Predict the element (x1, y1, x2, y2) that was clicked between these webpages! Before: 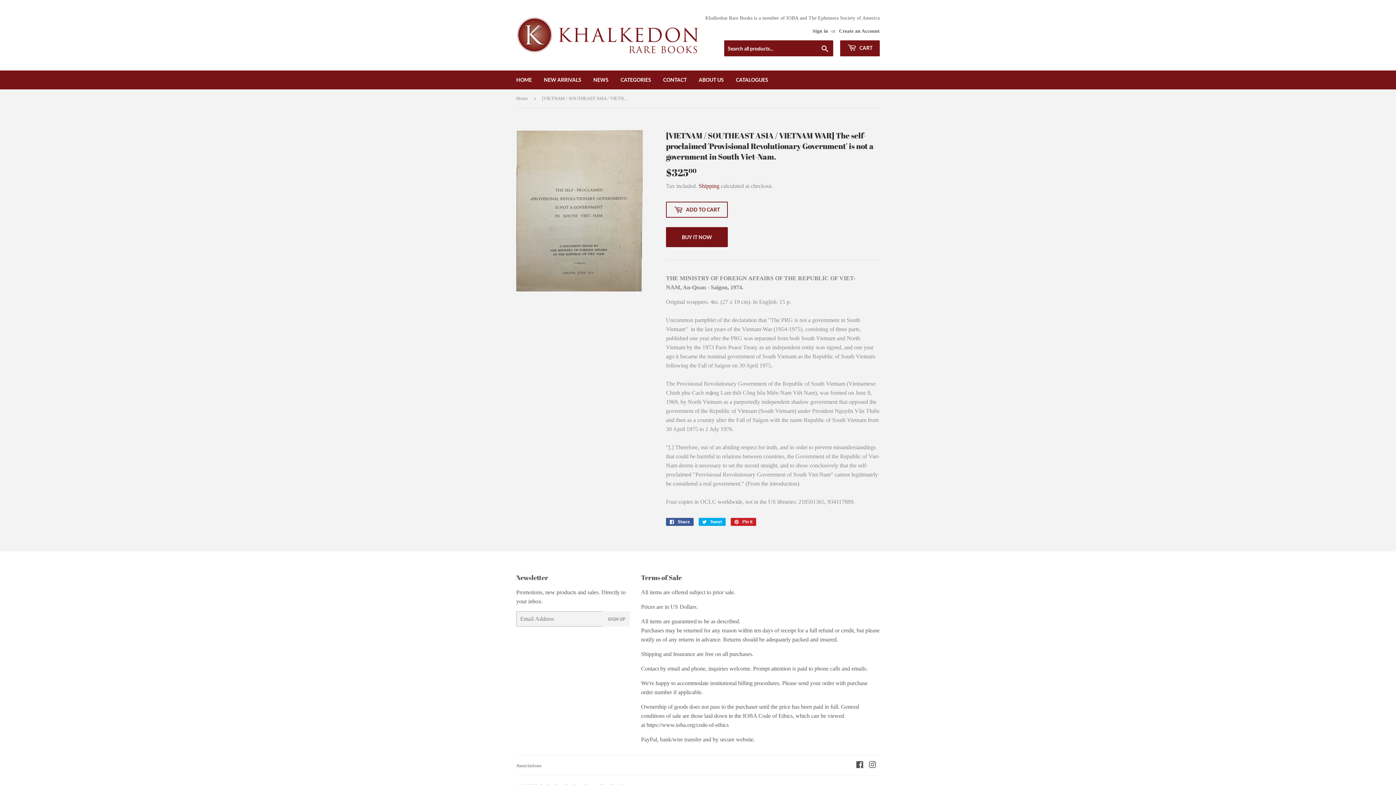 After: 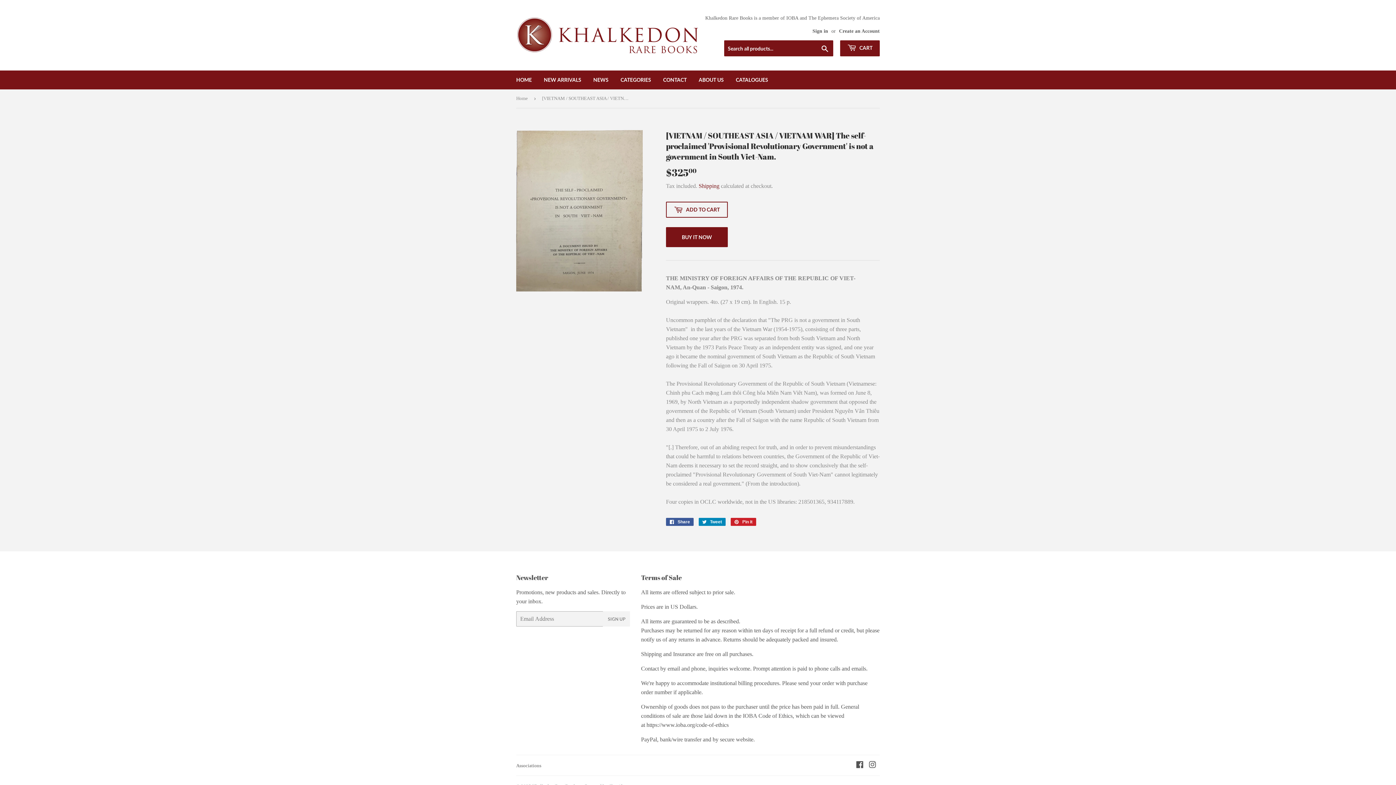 Action: bbox: (698, 518, 725, 526) label:  Tweet
Tweet on Twitter